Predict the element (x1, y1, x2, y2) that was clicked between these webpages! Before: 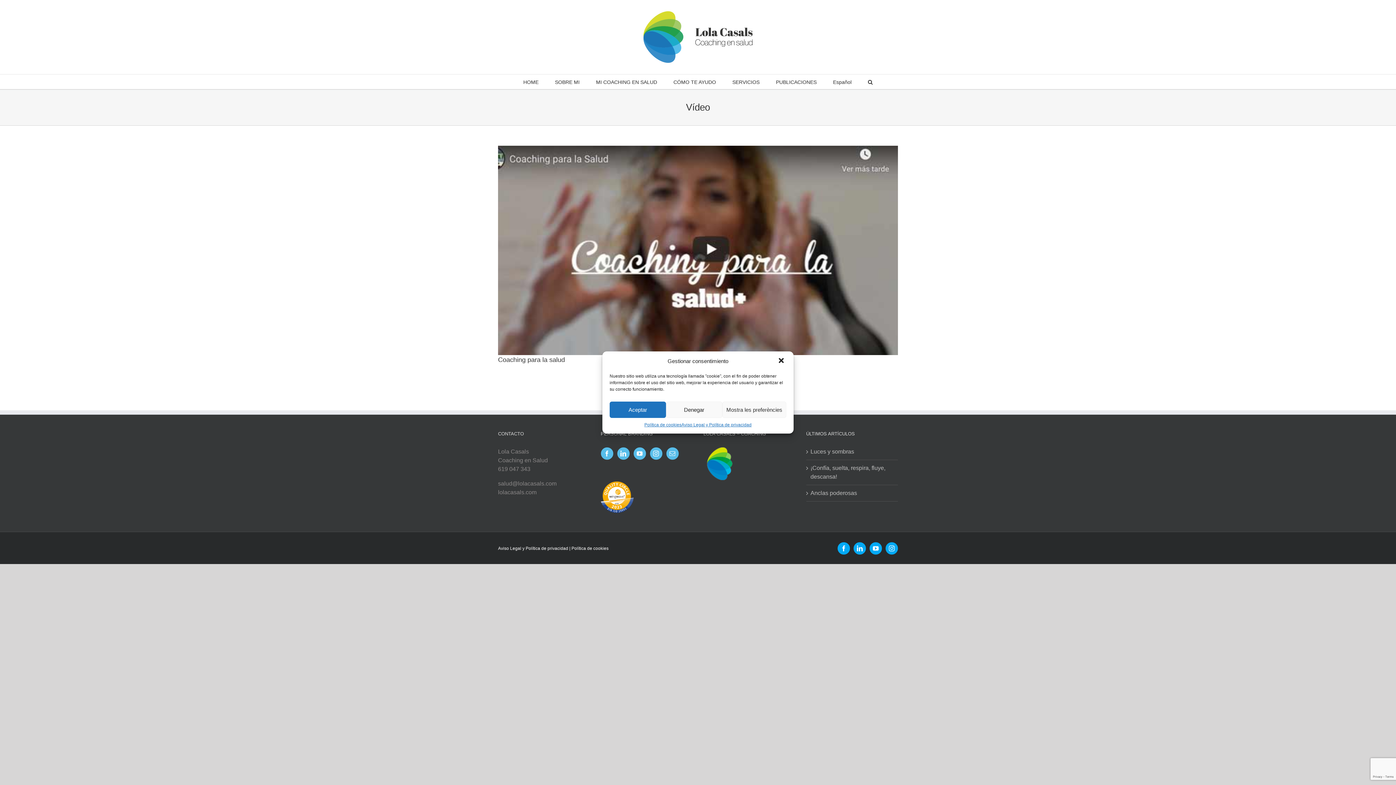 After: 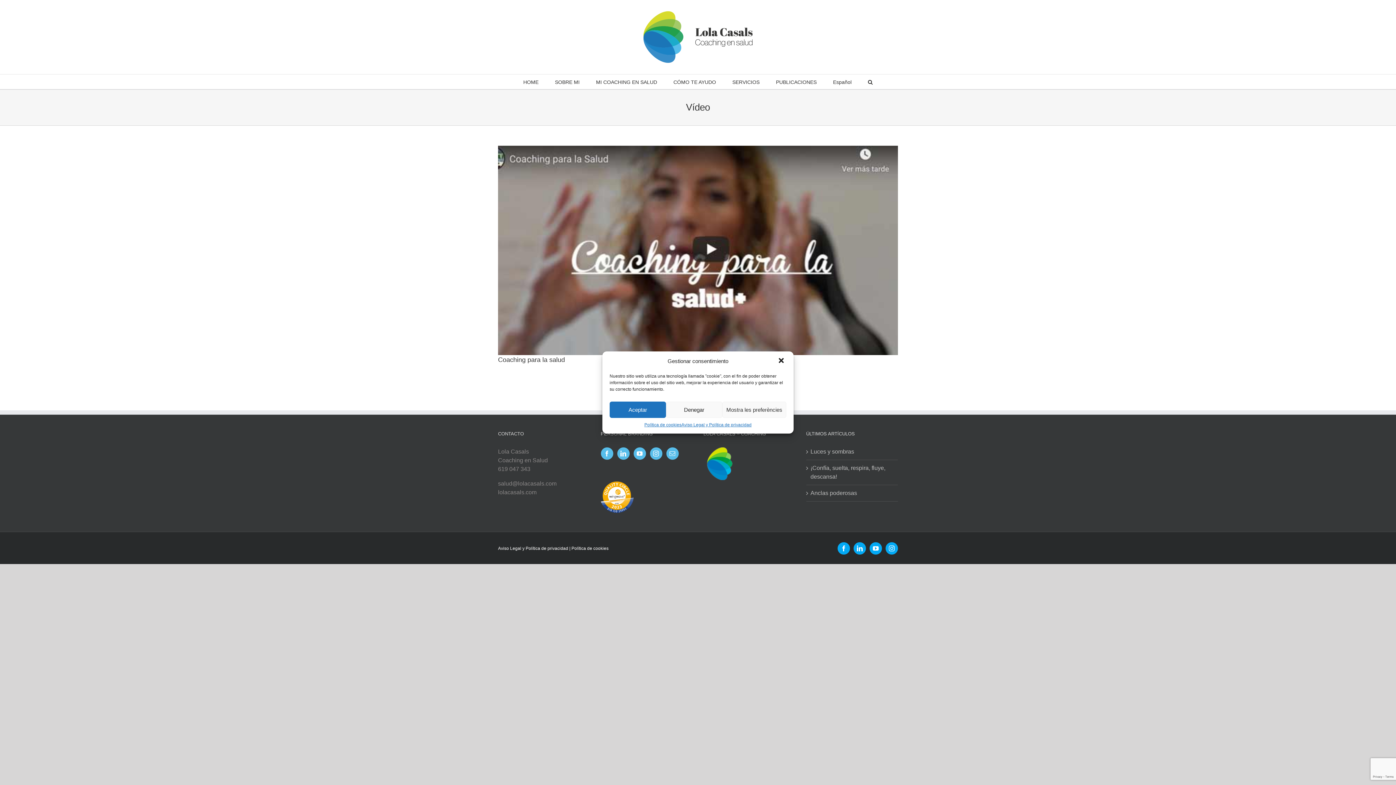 Action: label: Español bbox: (833, 74, 851, 88)